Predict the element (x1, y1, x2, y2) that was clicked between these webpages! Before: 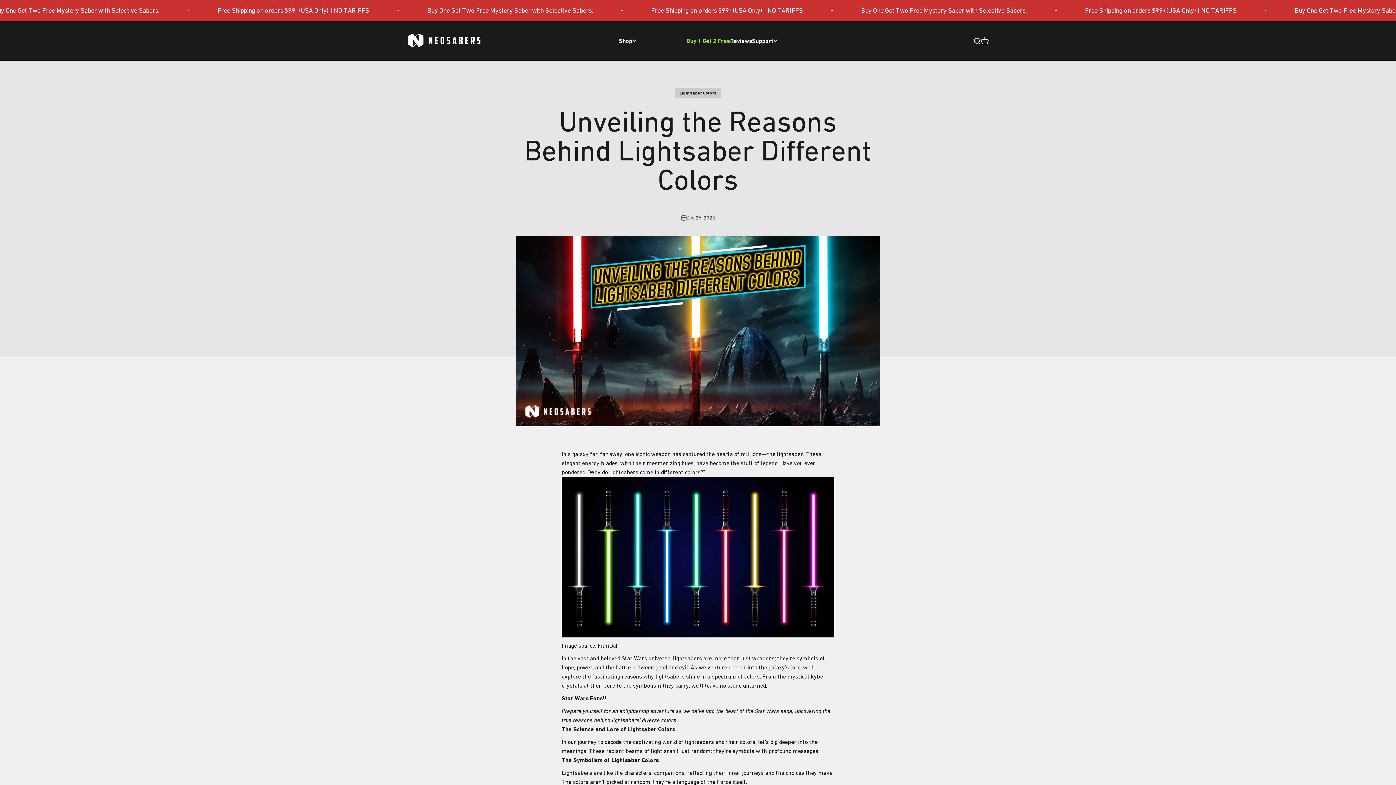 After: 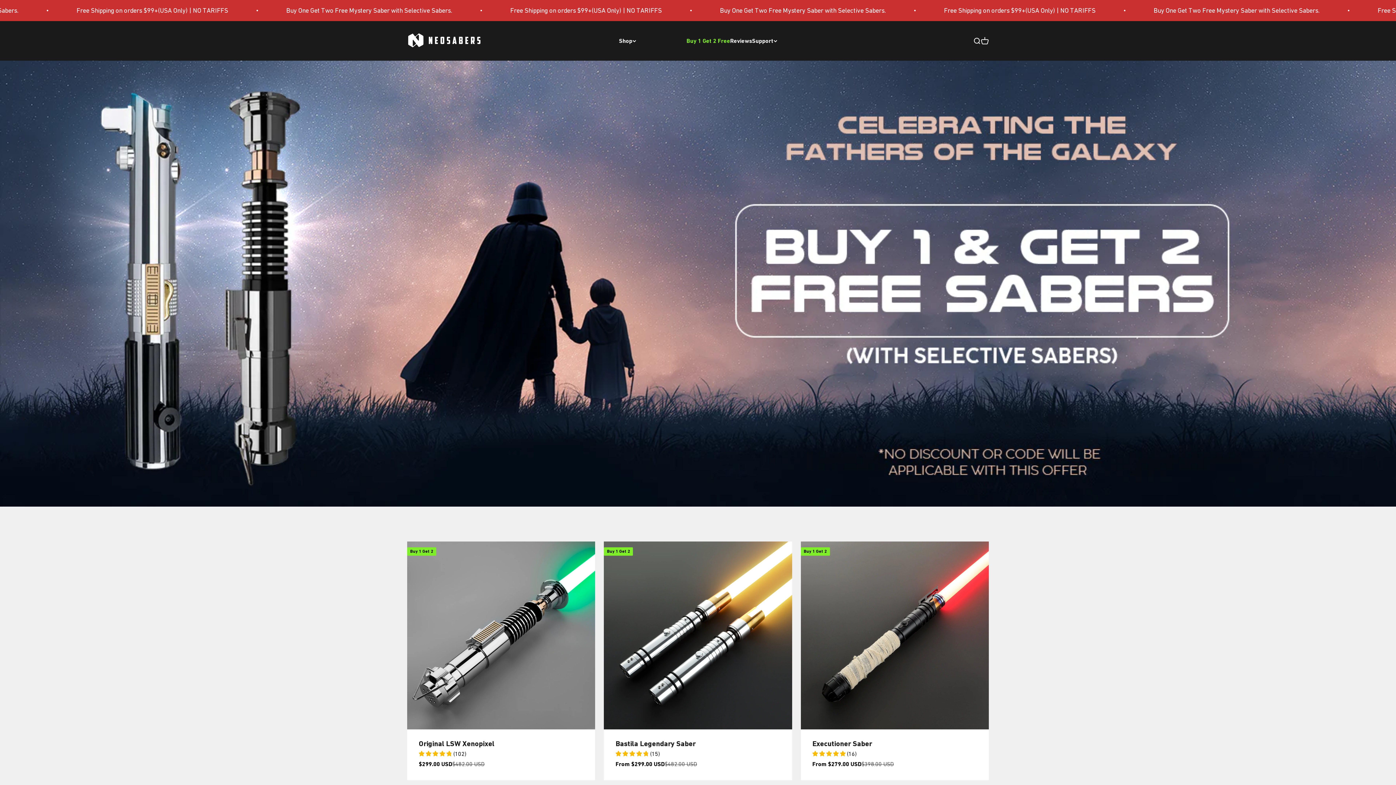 Action: label: Buy 1 Get 2 Free bbox: (686, 37, 730, 44)